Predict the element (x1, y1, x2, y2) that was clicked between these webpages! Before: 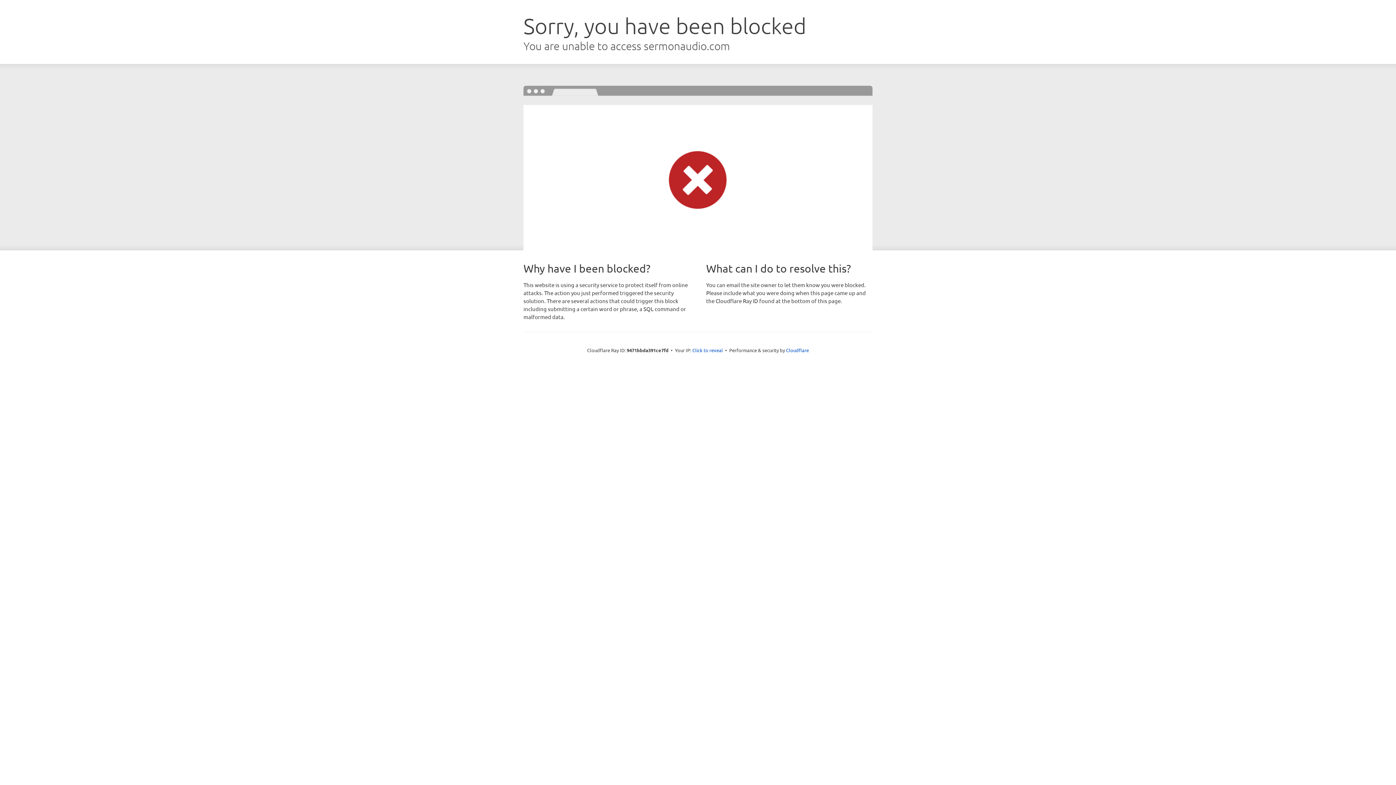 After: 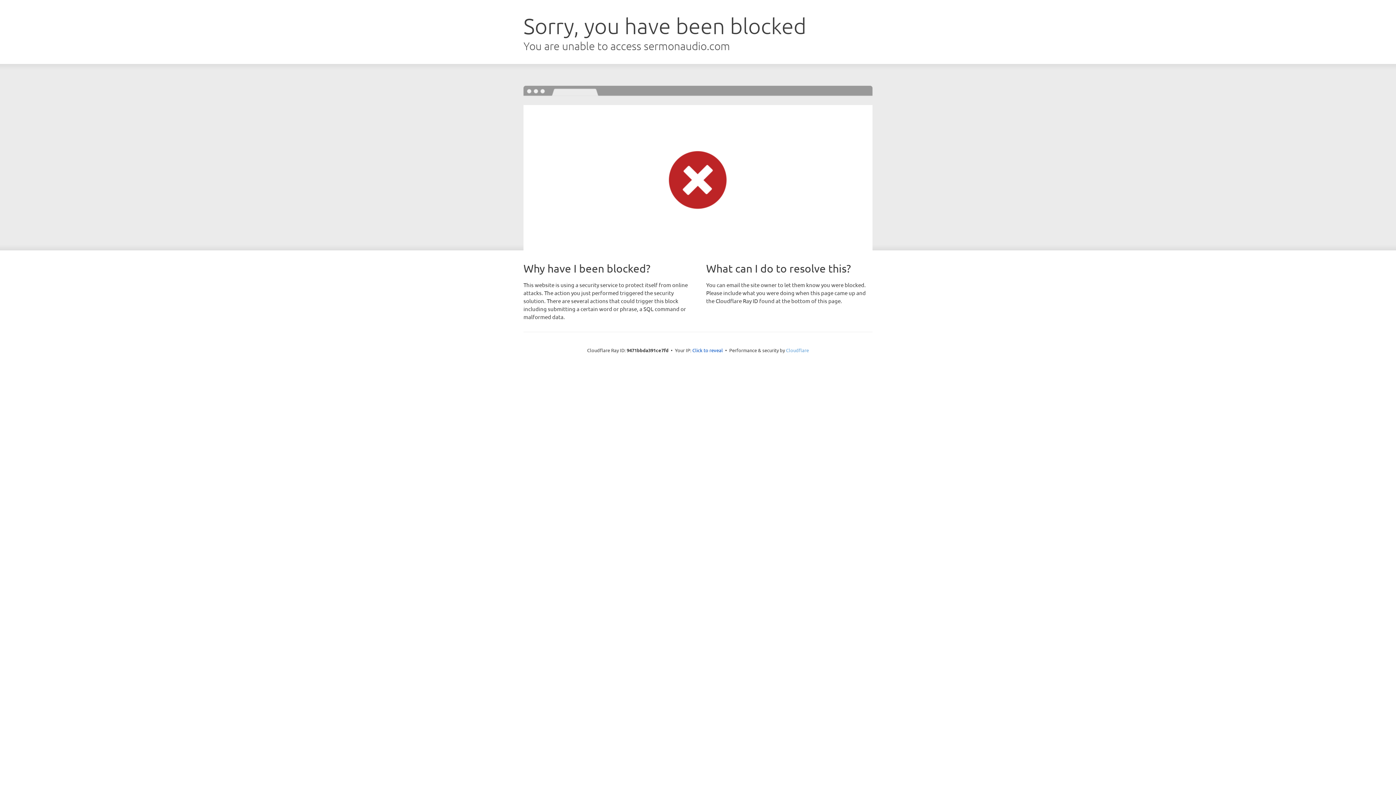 Action: label: Cloudflare bbox: (786, 347, 809, 353)